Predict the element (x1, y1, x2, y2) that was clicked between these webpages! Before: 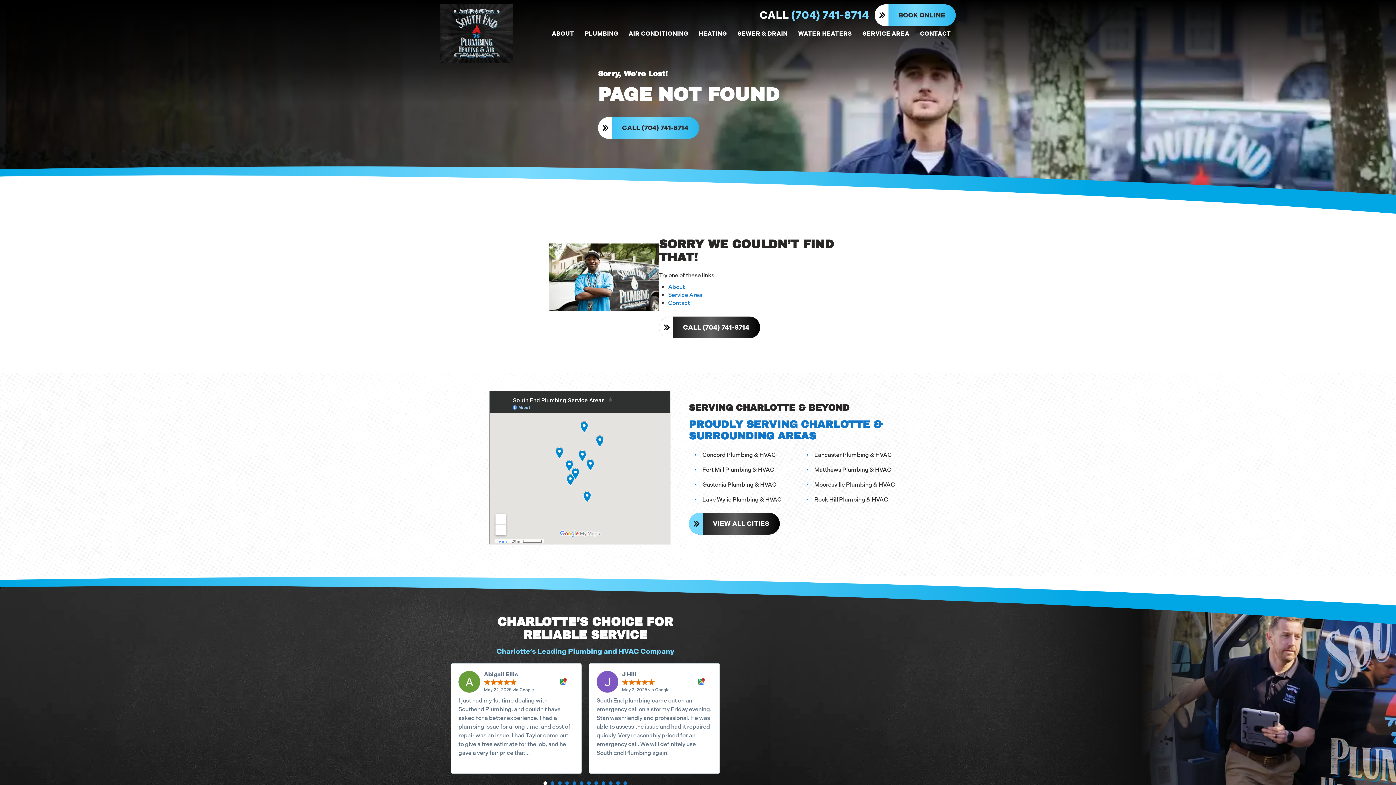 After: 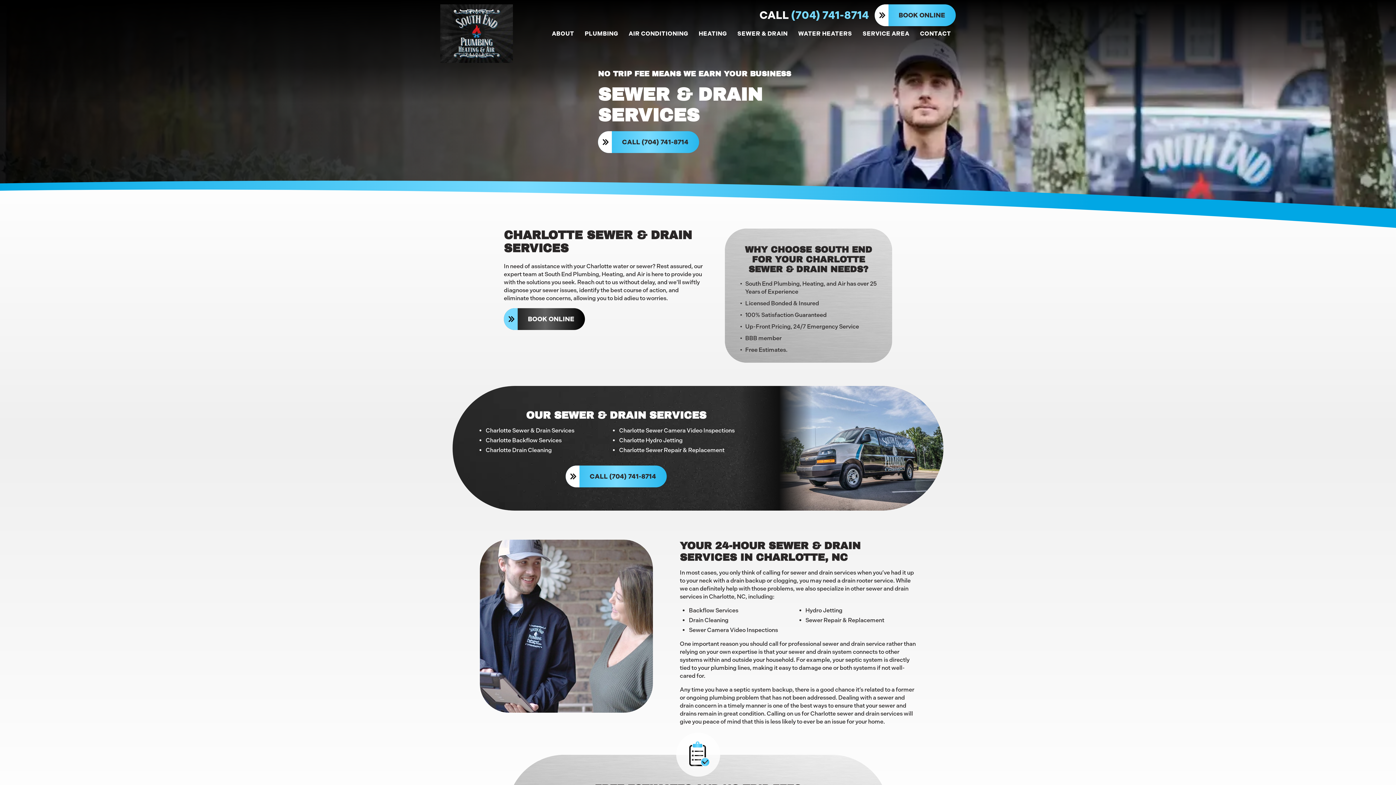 Action: label: SEWER & DRAIN bbox: (732, 29, 792, 40)